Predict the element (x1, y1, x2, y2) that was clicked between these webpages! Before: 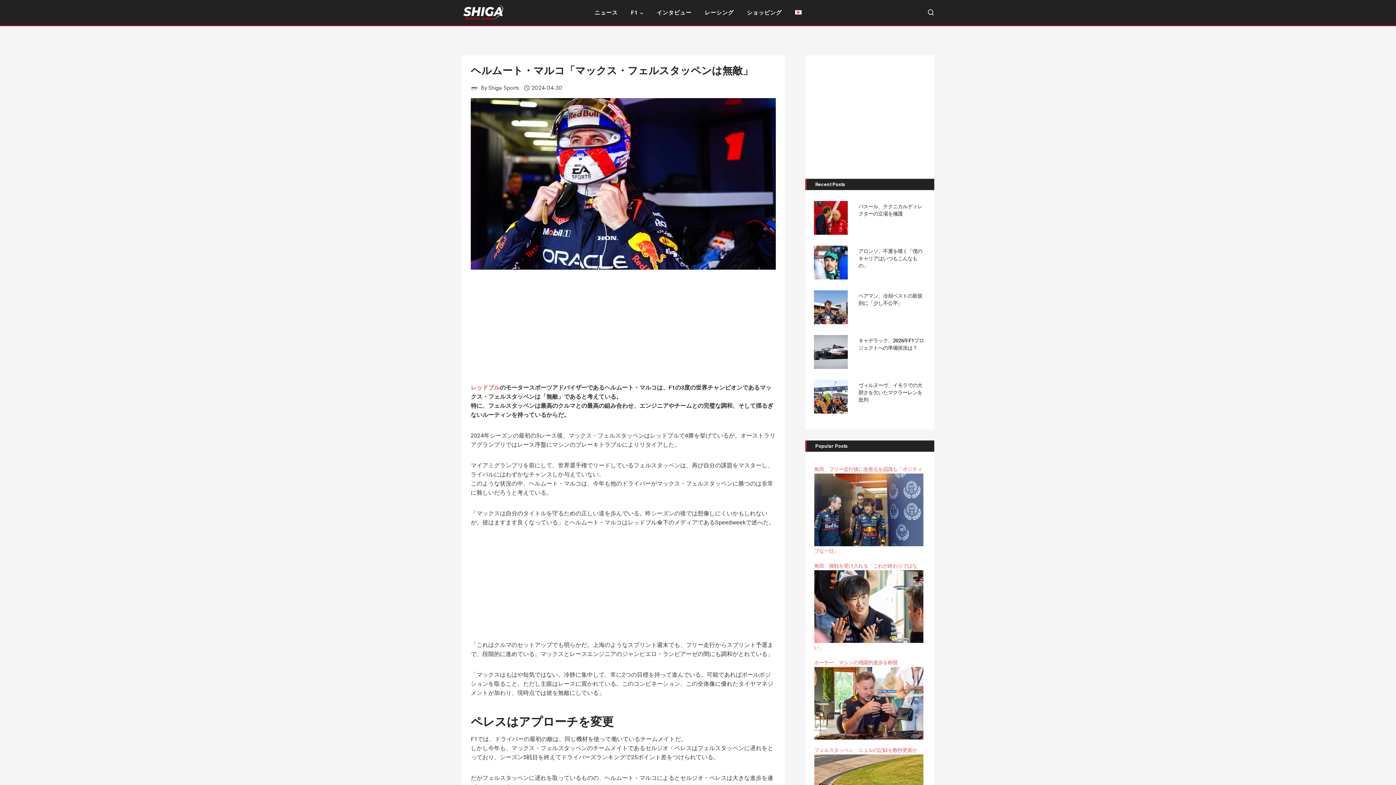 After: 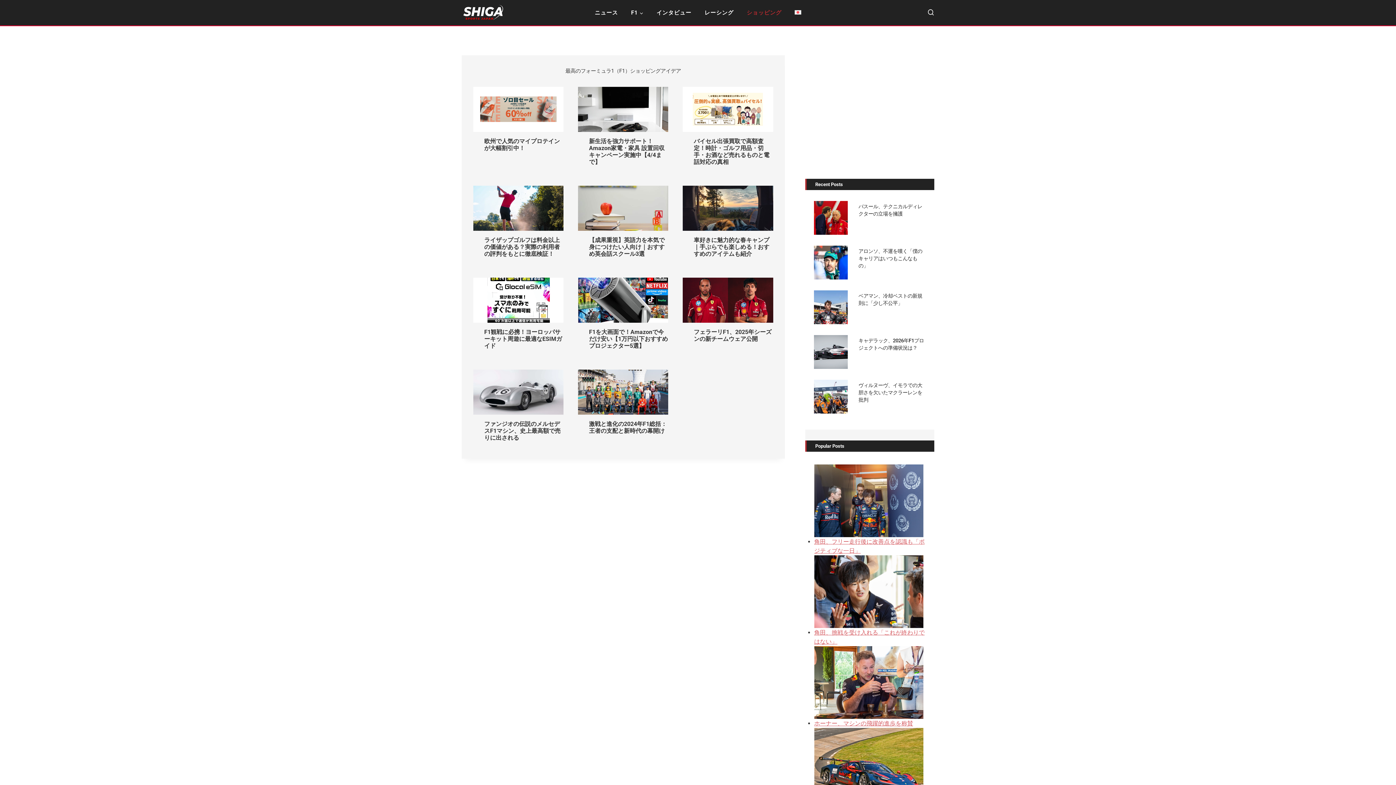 Action: label: ショッピング bbox: (740, 5, 788, 20)